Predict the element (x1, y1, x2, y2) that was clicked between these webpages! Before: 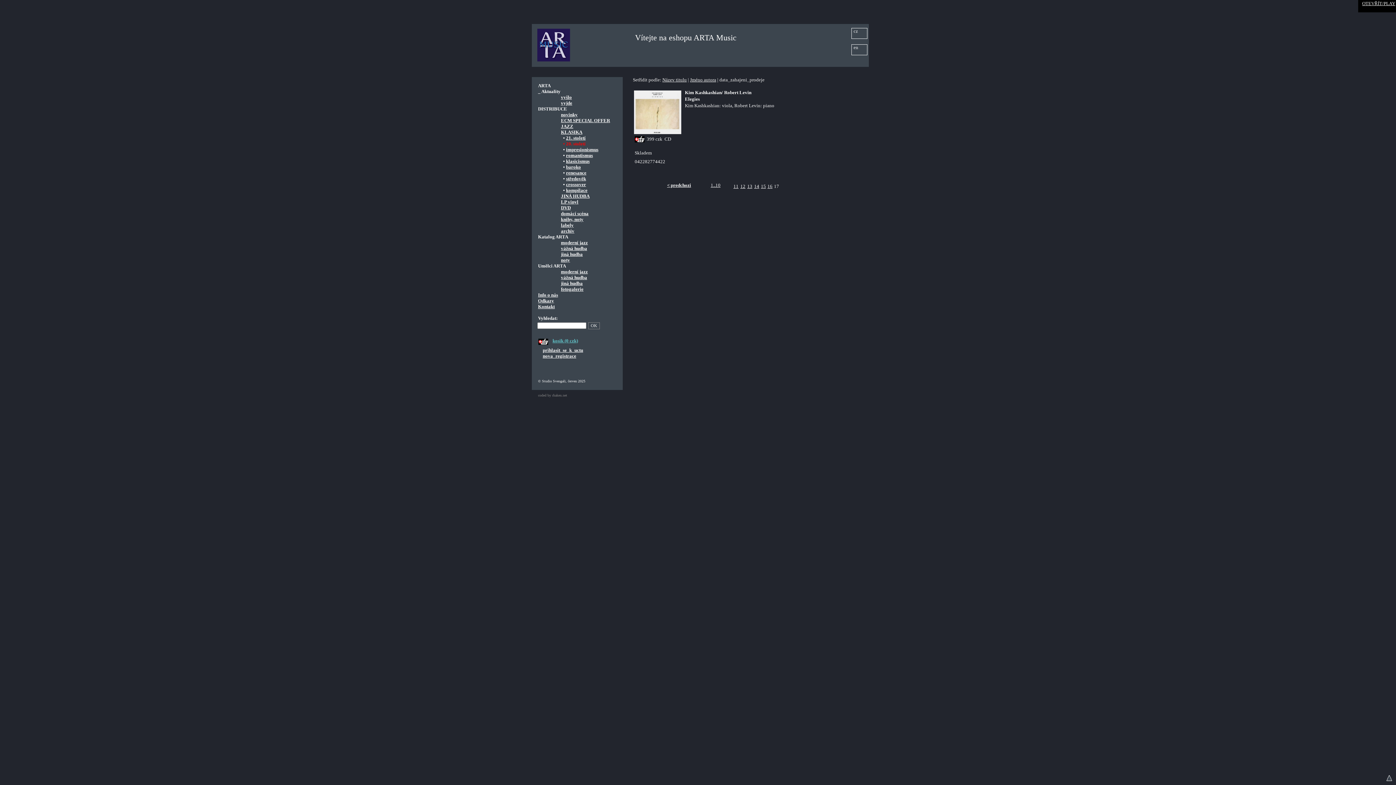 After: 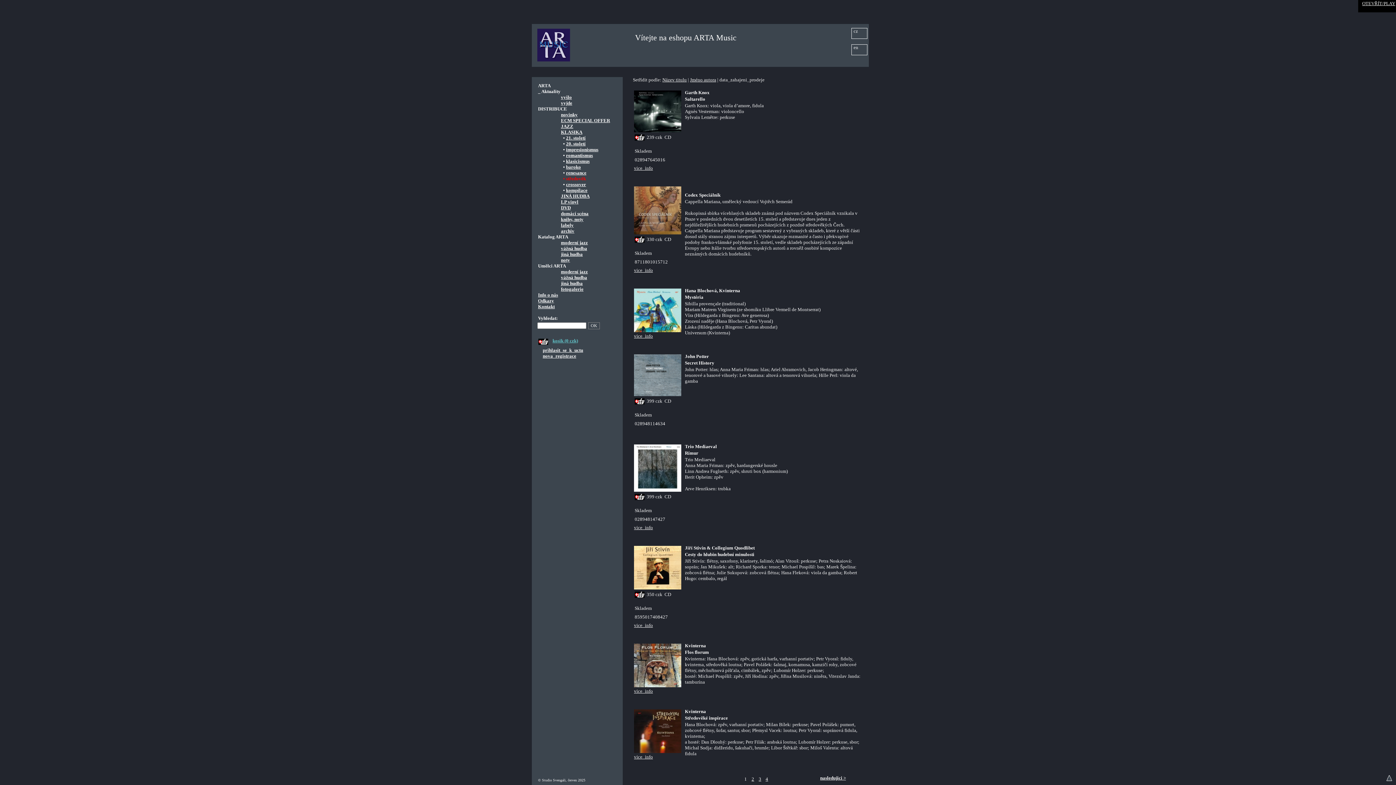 Action: bbox: (566, 176, 586, 181) label: středověk